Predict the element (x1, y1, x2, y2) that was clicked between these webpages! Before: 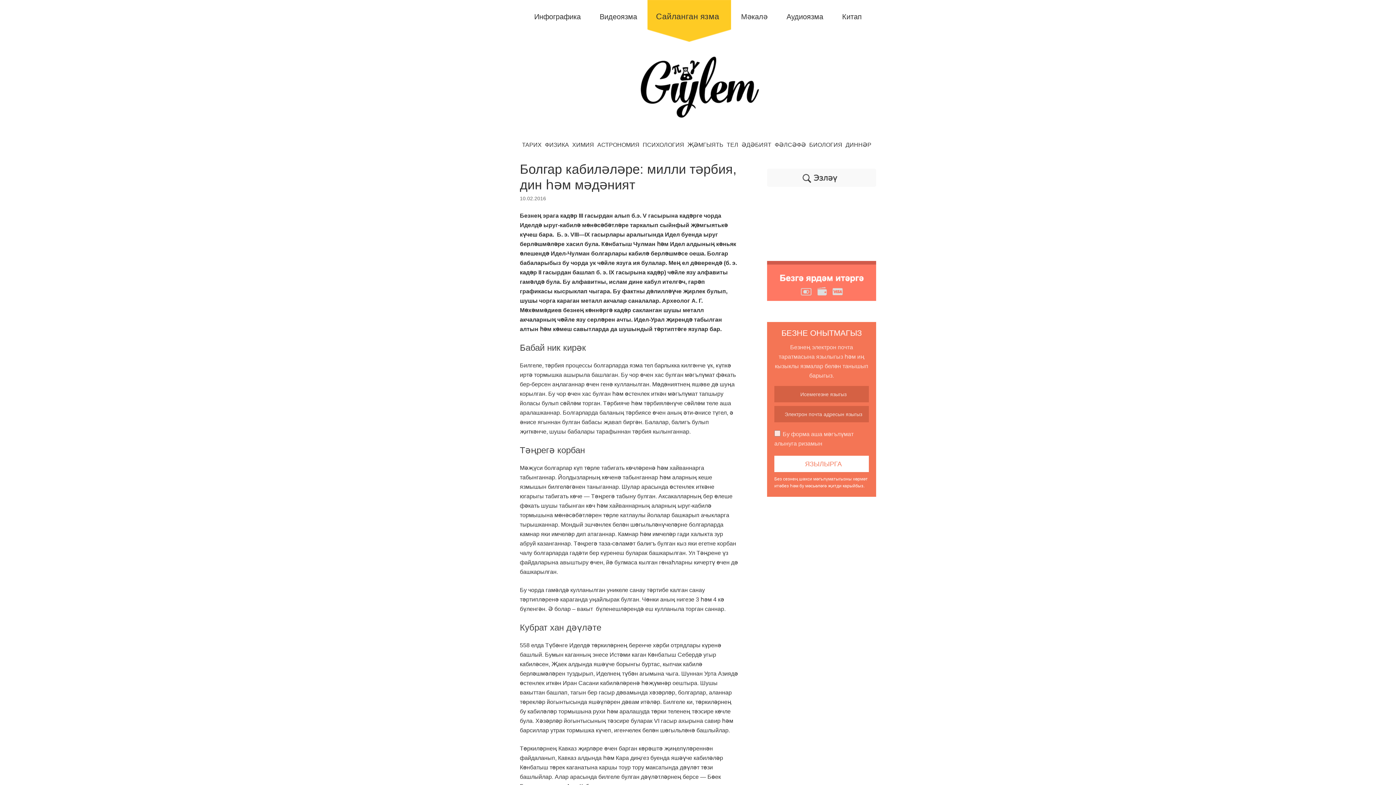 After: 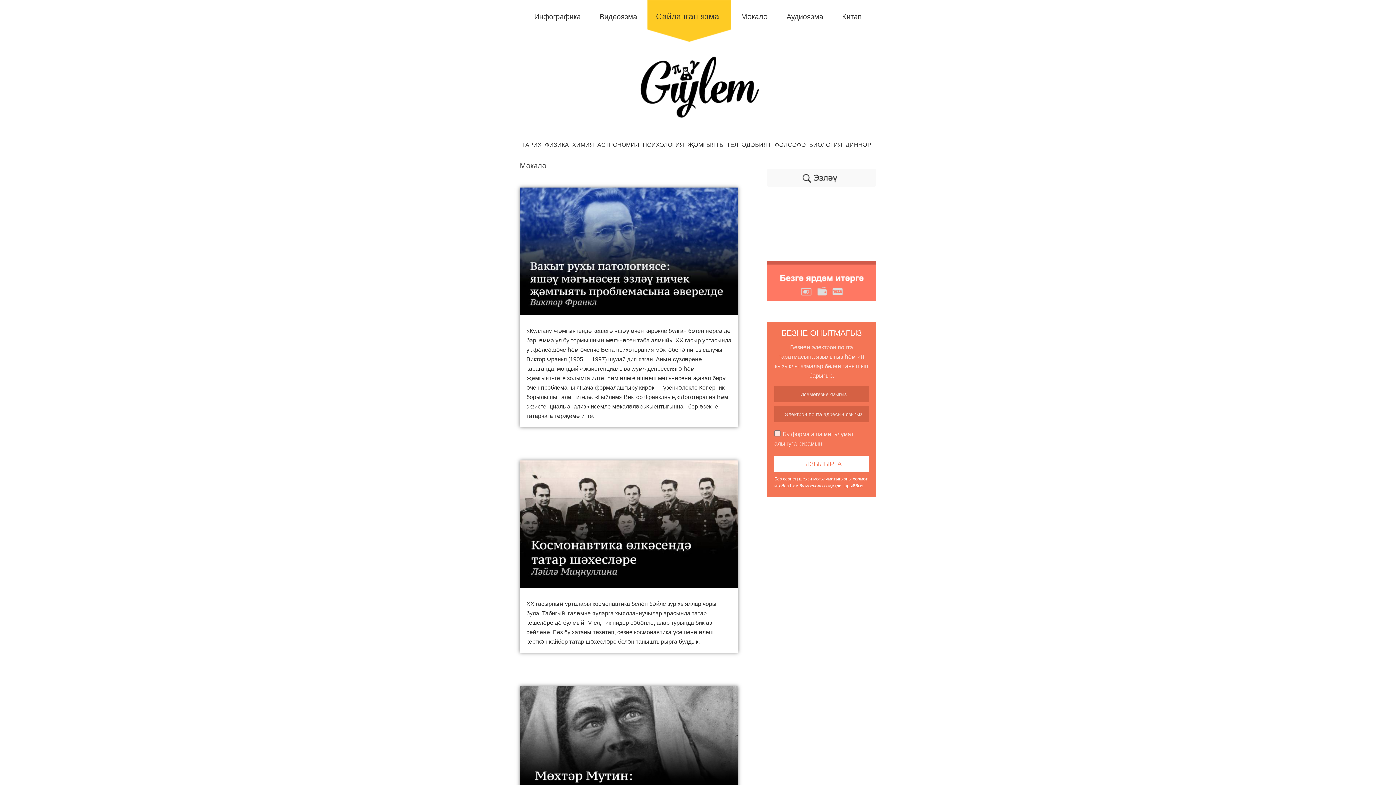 Action: bbox: (732, 1, 776, 32) label: Мәкалә